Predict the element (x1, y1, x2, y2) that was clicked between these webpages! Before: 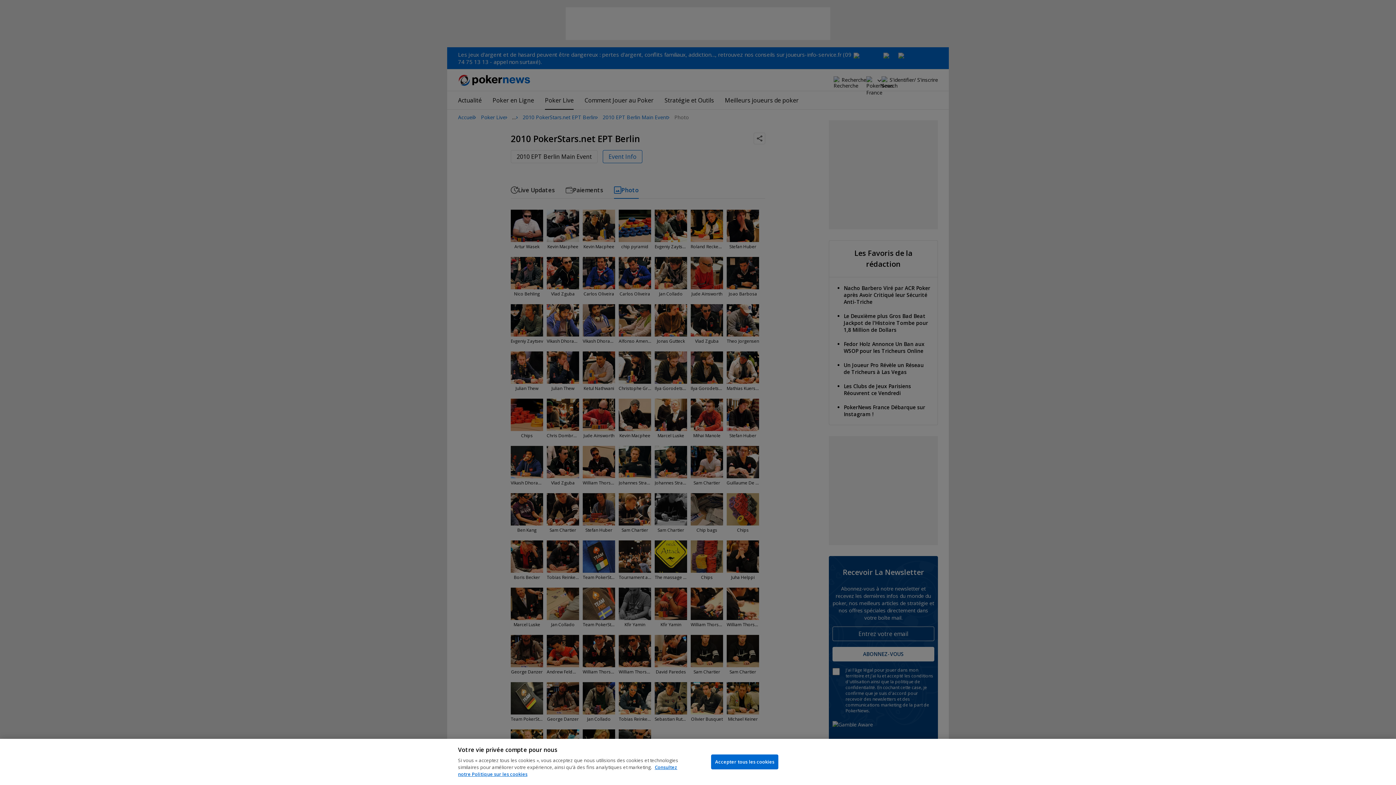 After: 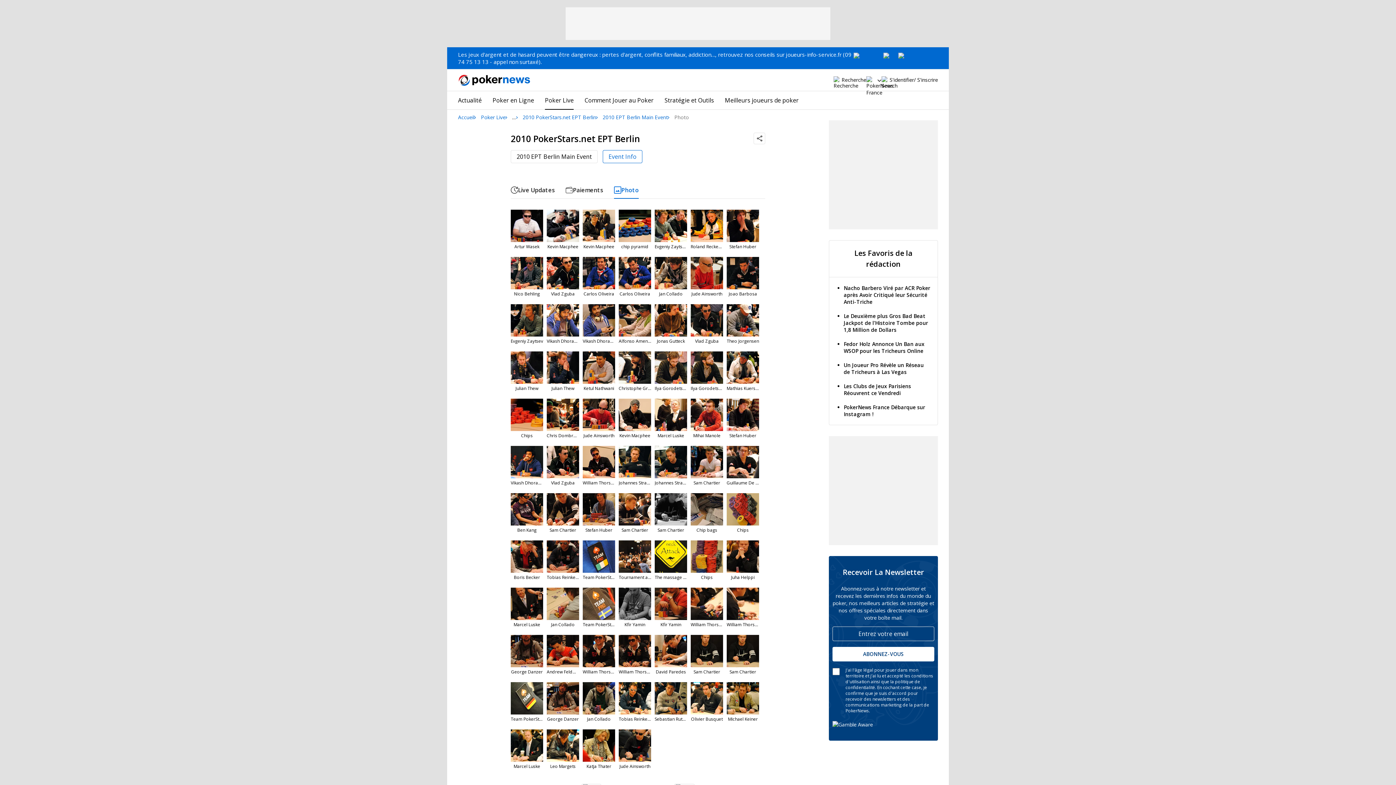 Action: bbox: (711, 754, 778, 769) label: Accepter tous les cookies